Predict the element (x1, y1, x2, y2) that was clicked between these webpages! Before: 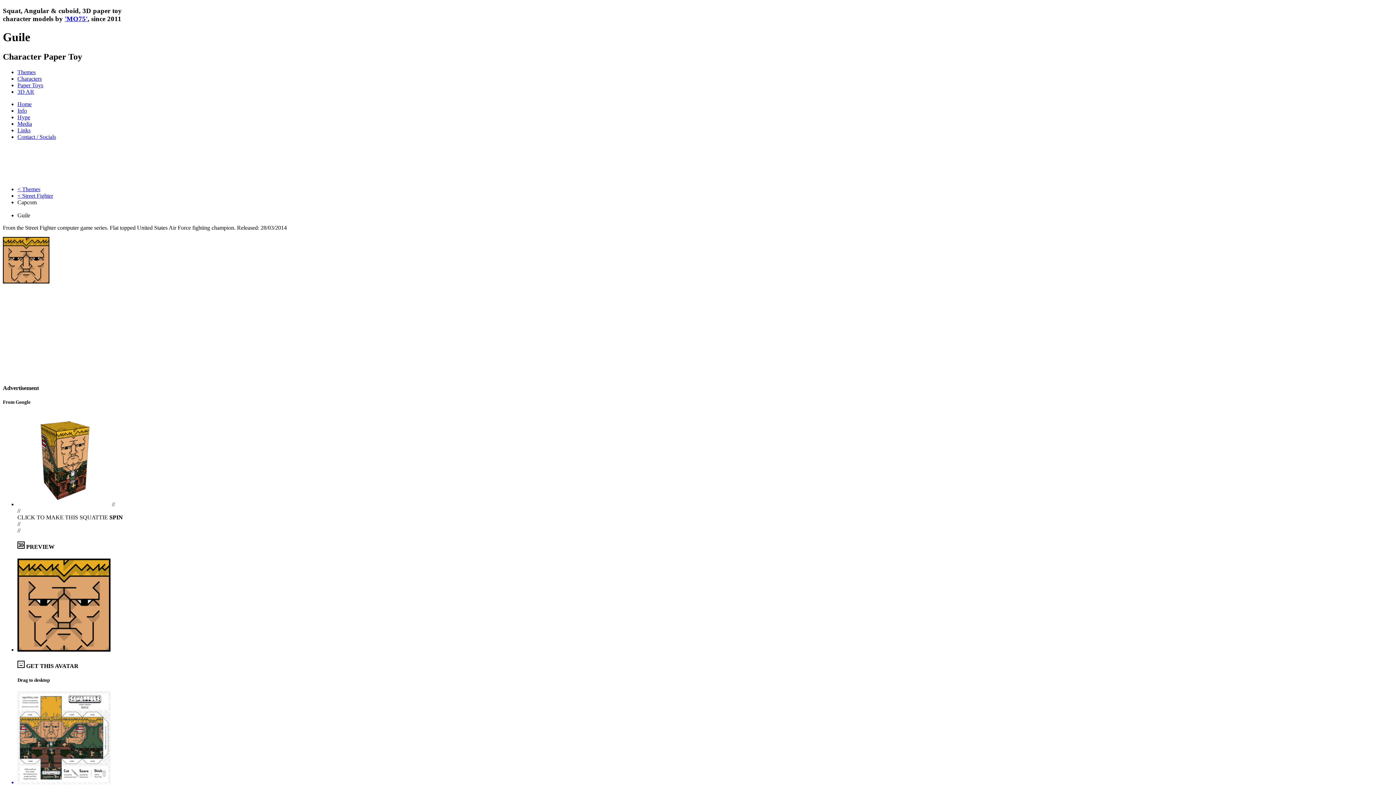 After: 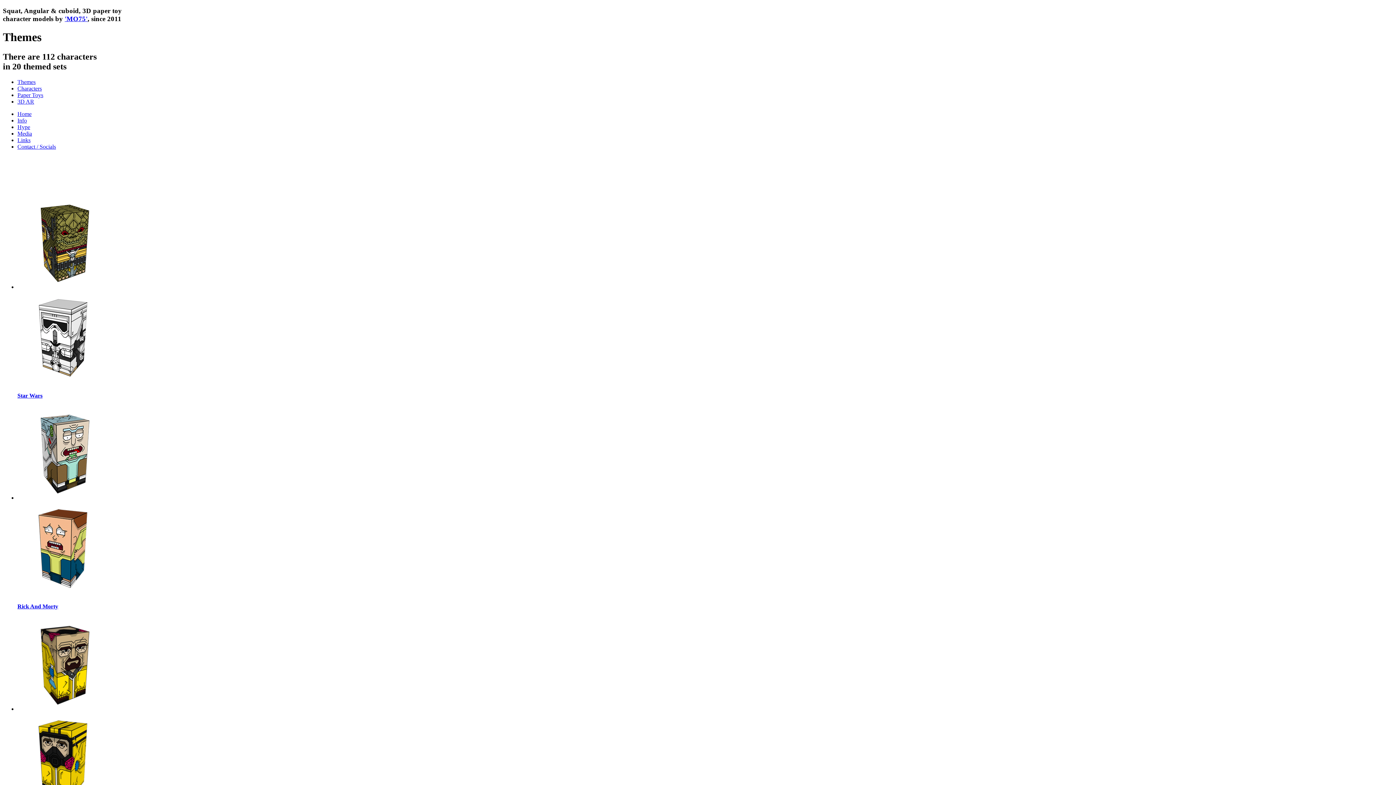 Action: bbox: (17, 186, 40, 192) label: < Themes